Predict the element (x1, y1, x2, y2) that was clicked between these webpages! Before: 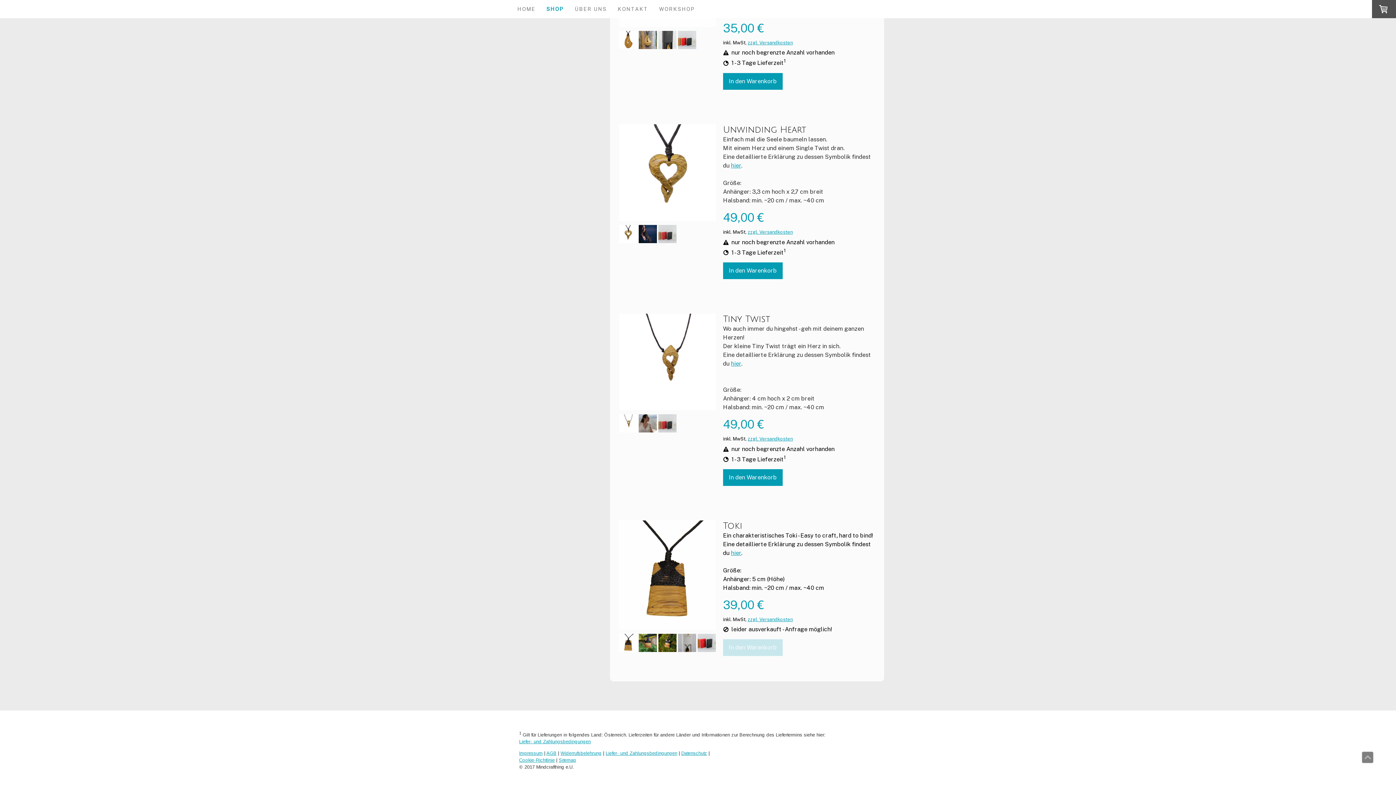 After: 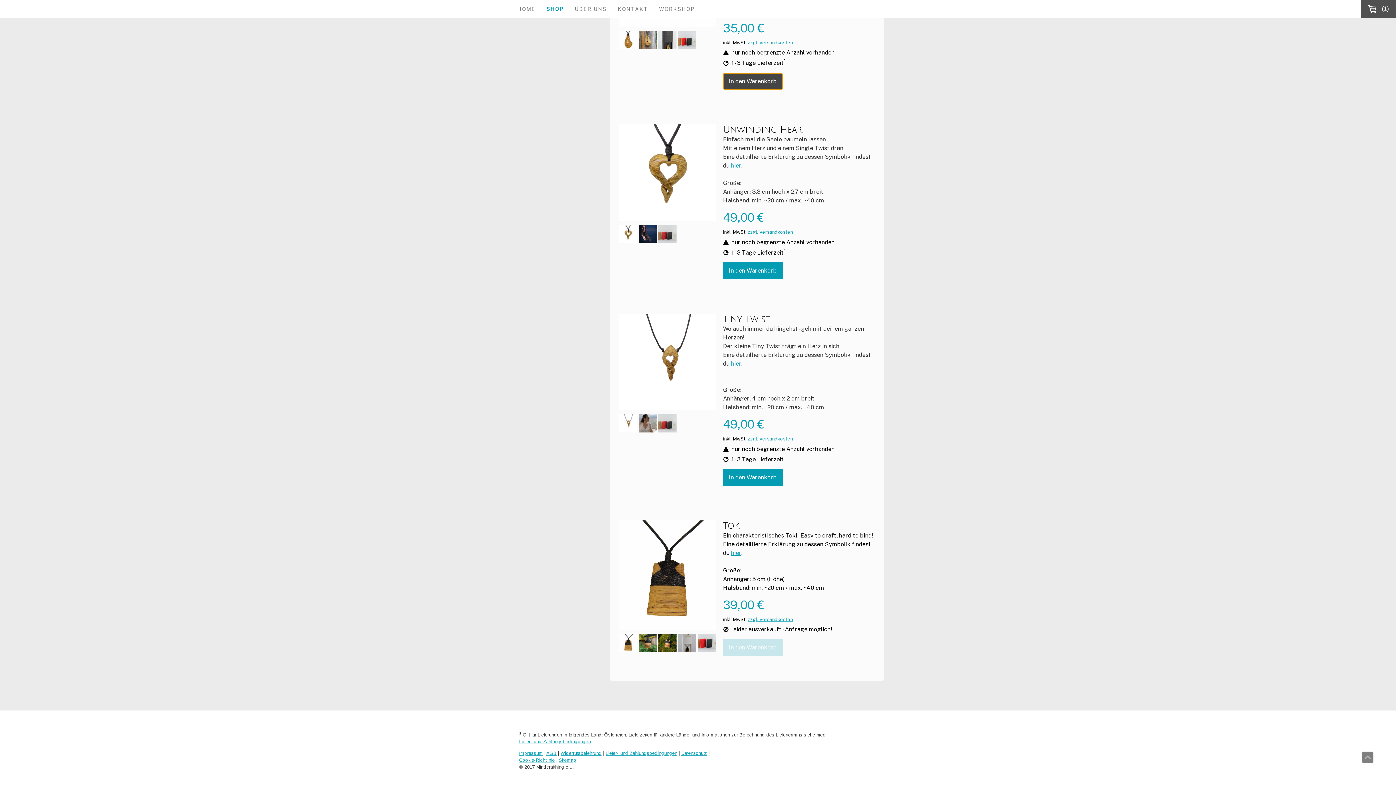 Action: label: In den Warenkorb bbox: (723, 72, 782, 89)